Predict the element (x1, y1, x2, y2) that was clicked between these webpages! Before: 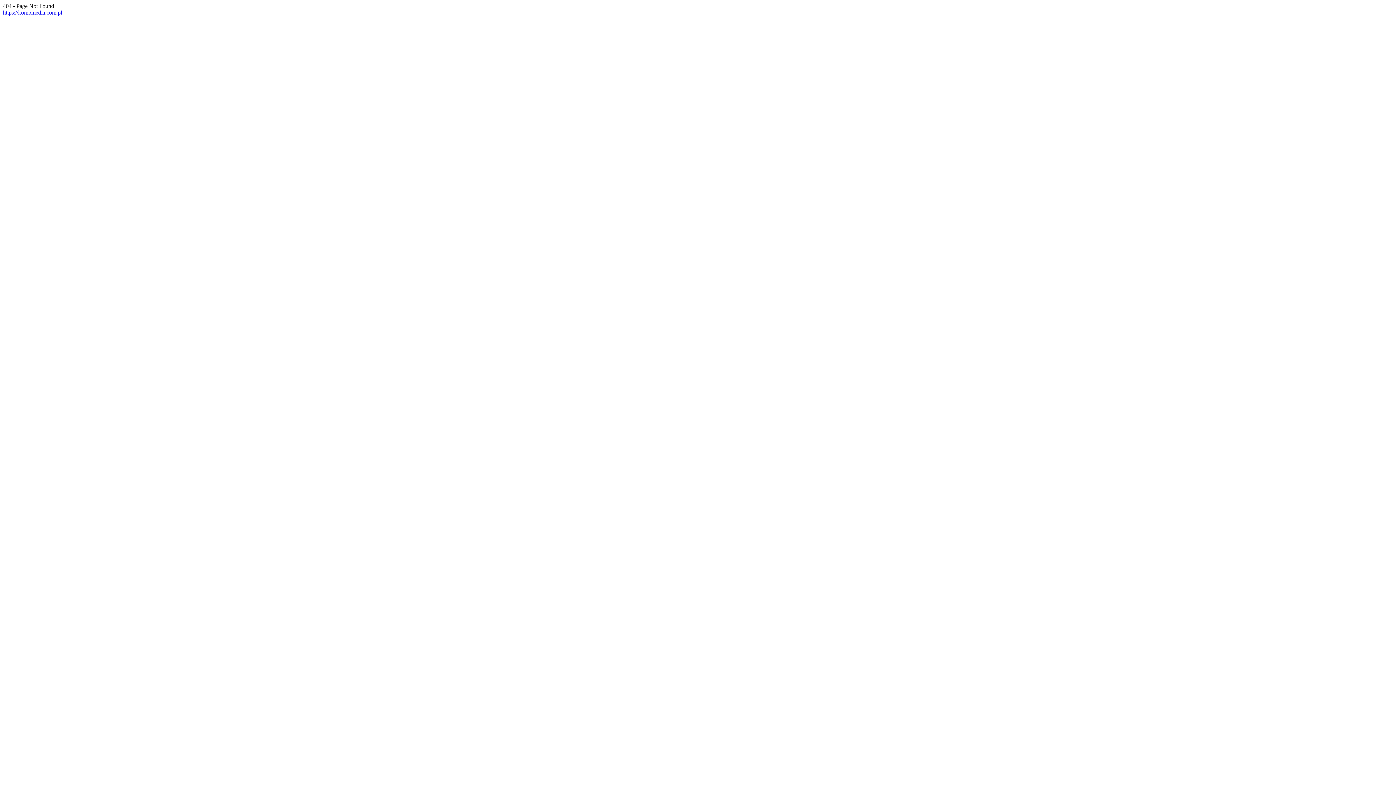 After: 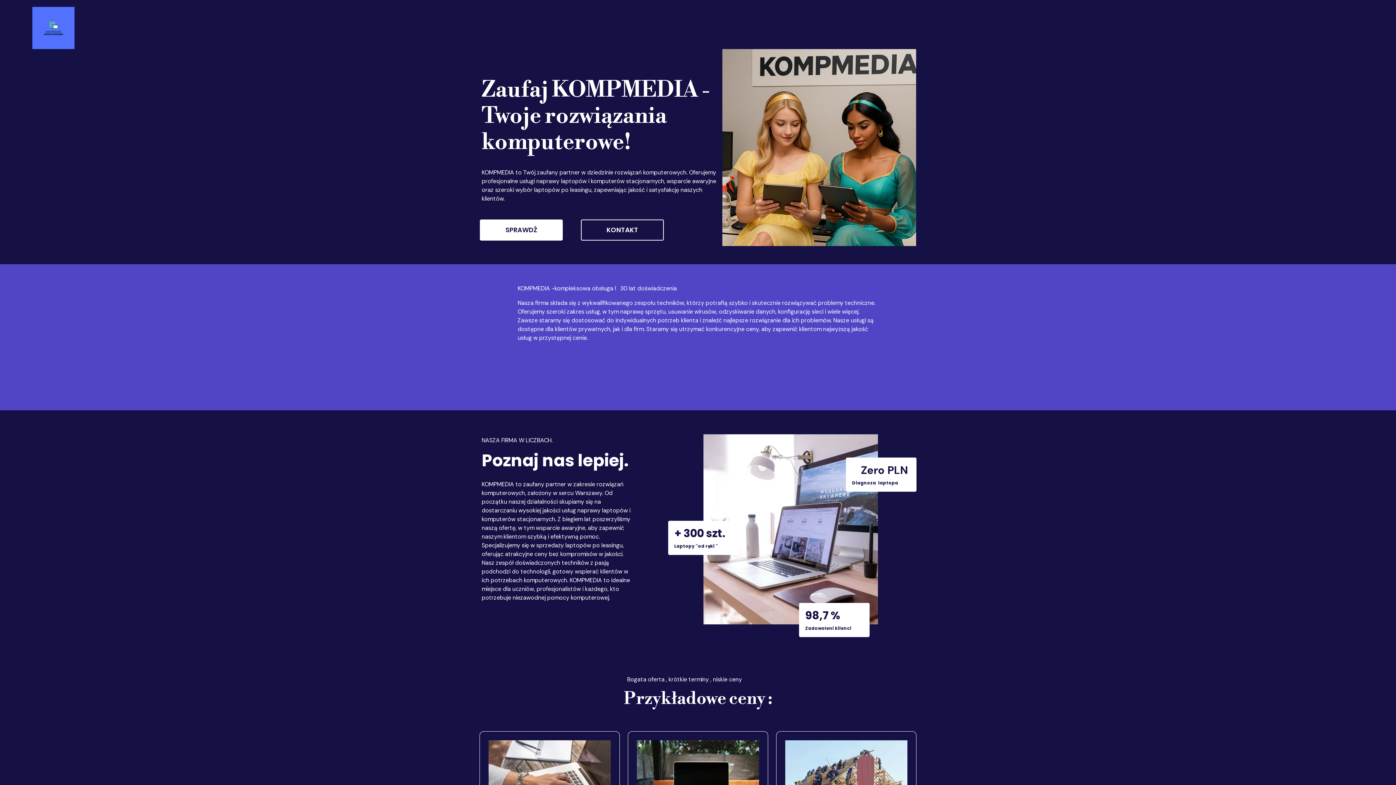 Action: bbox: (2, 9, 62, 15) label: https://kompmedia.com.pl